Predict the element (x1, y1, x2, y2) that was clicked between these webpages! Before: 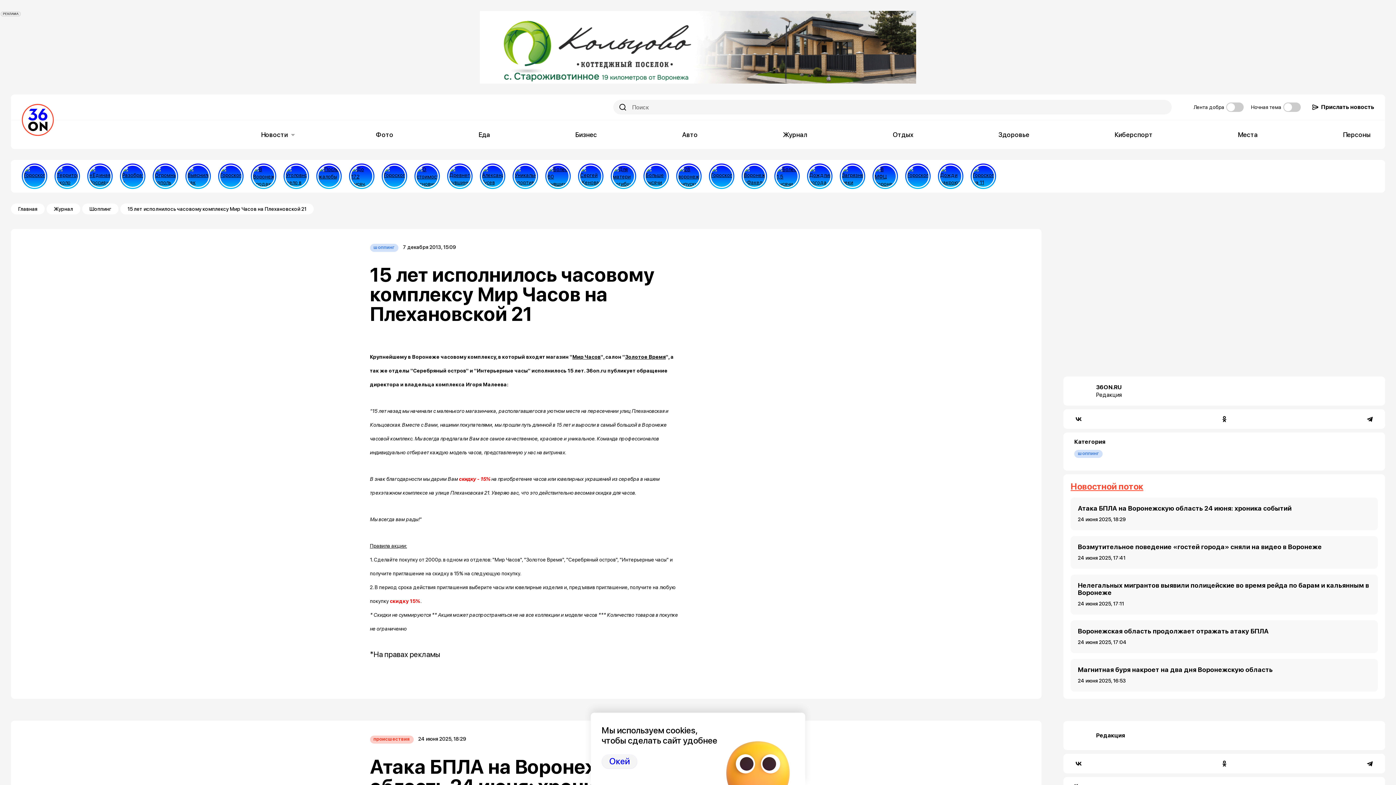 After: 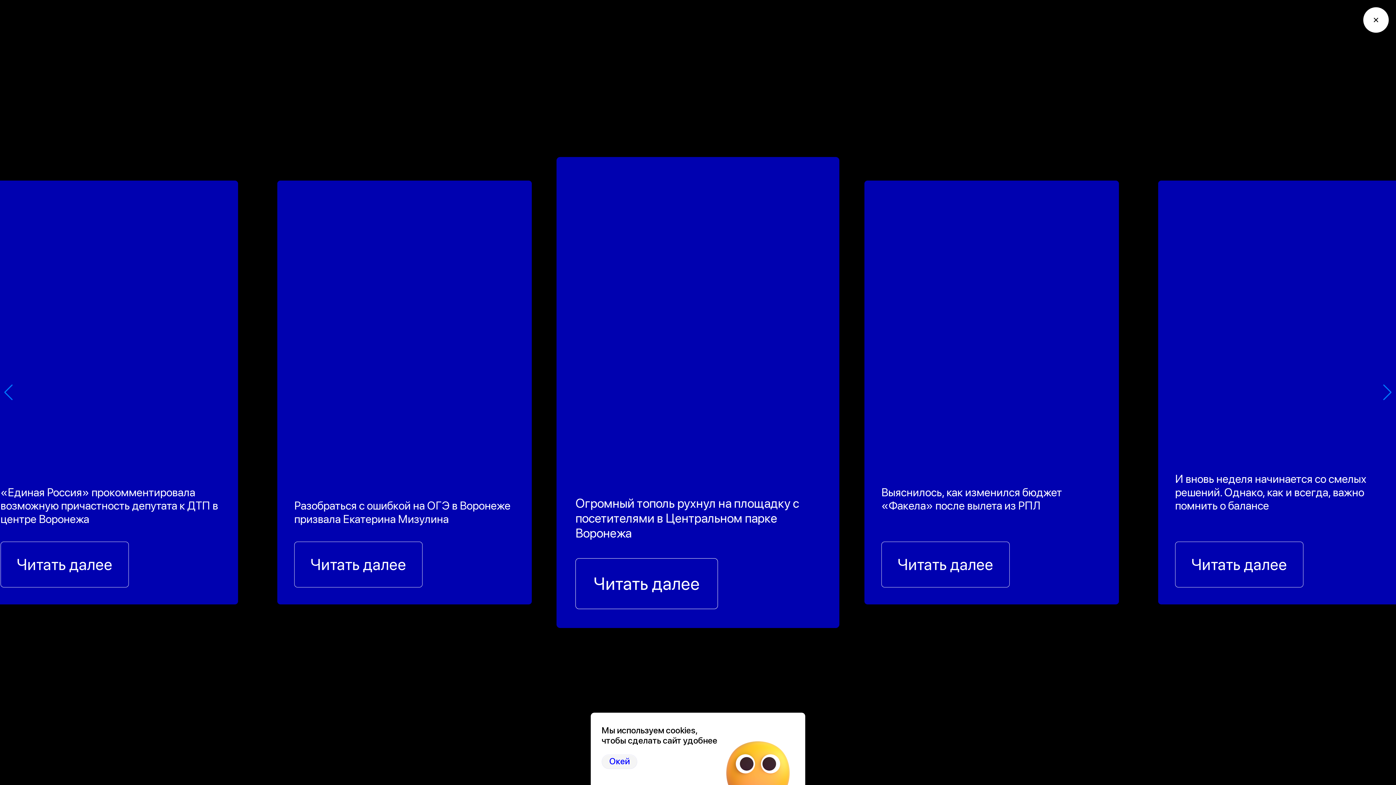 Action: bbox: (152, 163, 178, 189)